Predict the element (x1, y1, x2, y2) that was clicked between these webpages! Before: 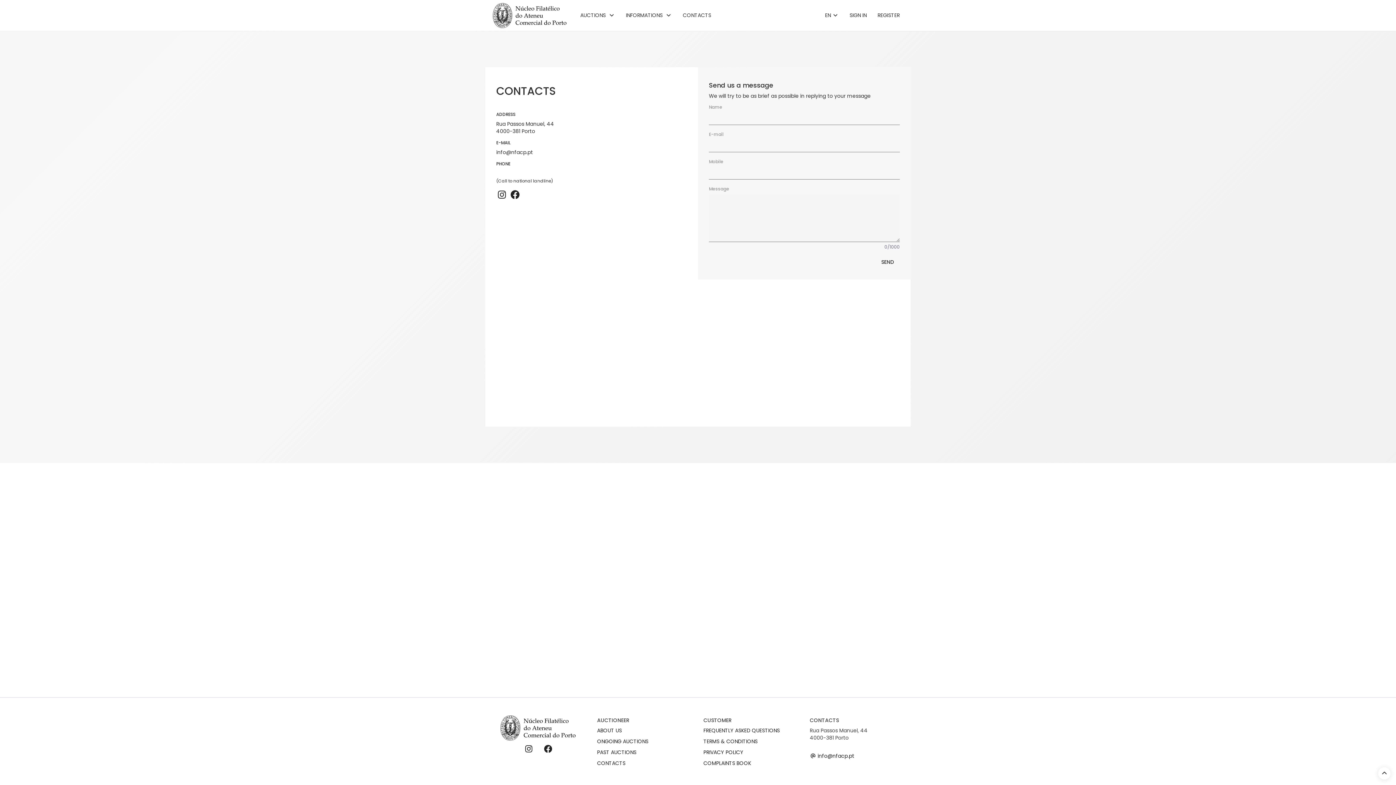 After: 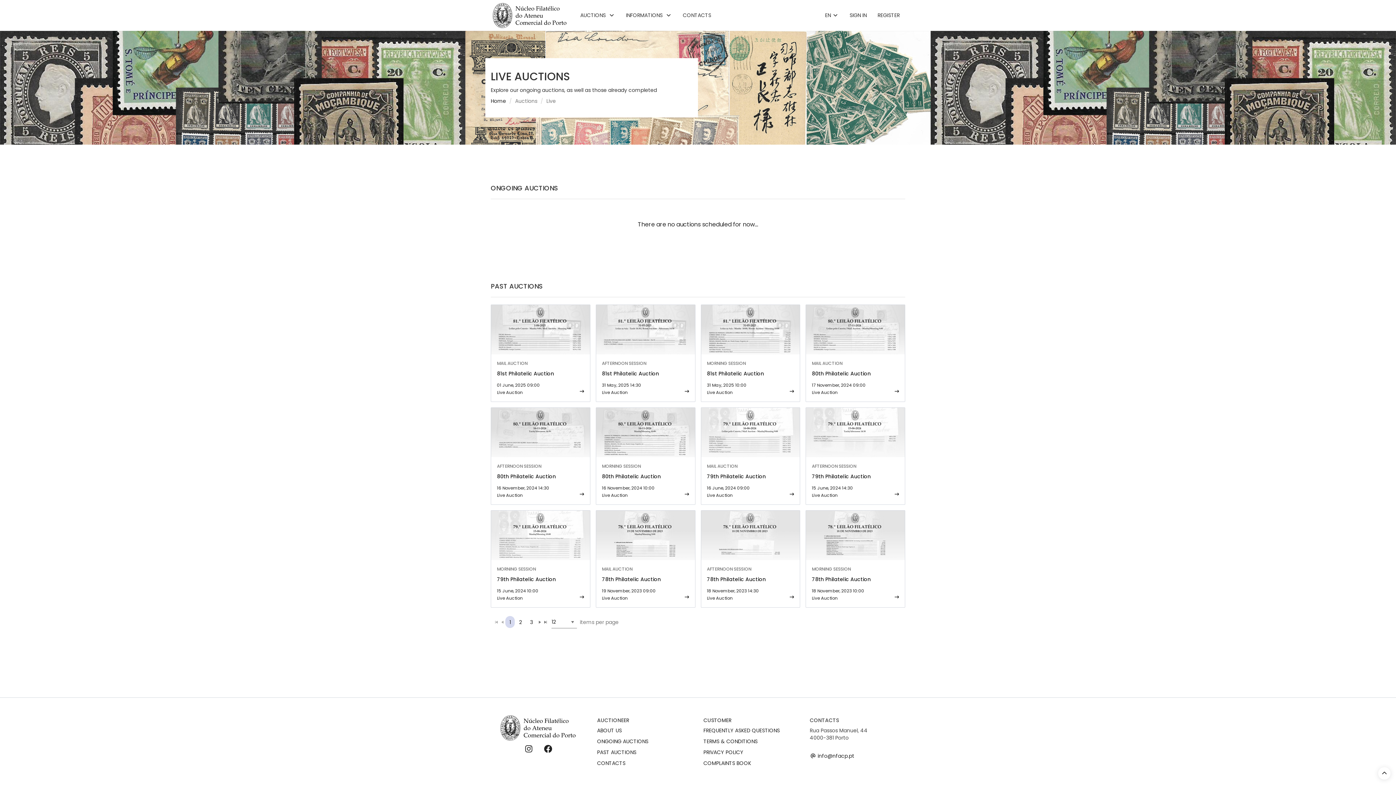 Action: label: PAST AUCTIONS bbox: (597, 748, 636, 756)